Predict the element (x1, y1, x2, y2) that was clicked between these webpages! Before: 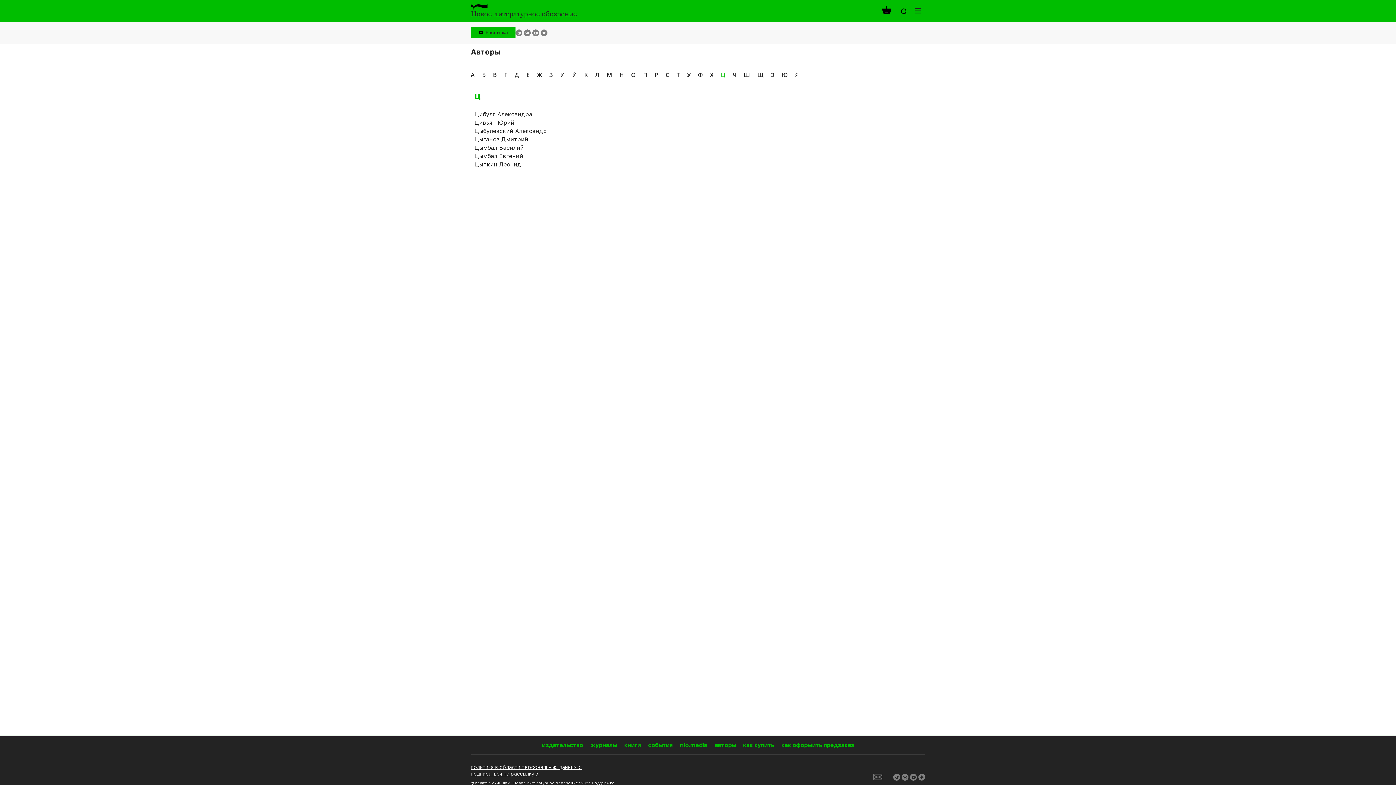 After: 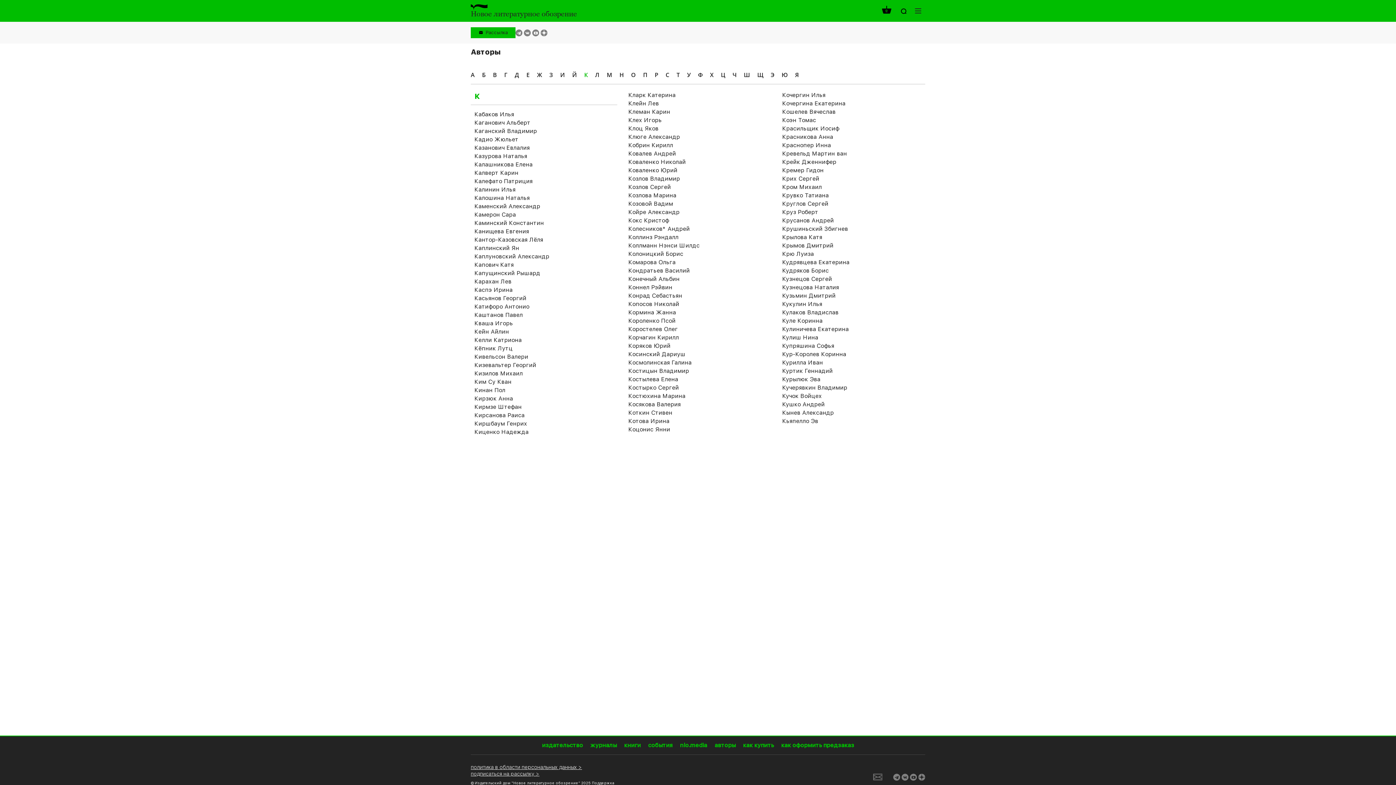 Action: bbox: (584, 70, 588, 78) label: К